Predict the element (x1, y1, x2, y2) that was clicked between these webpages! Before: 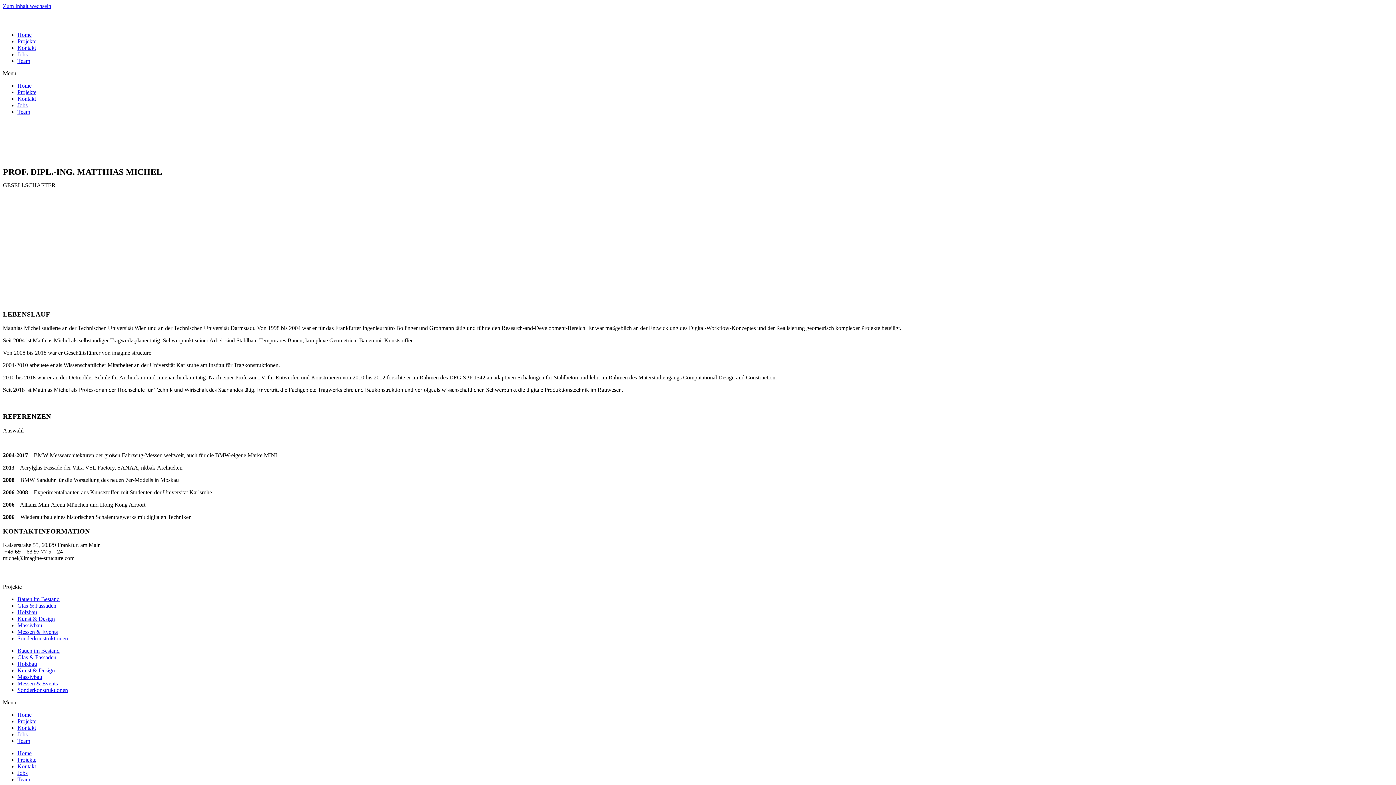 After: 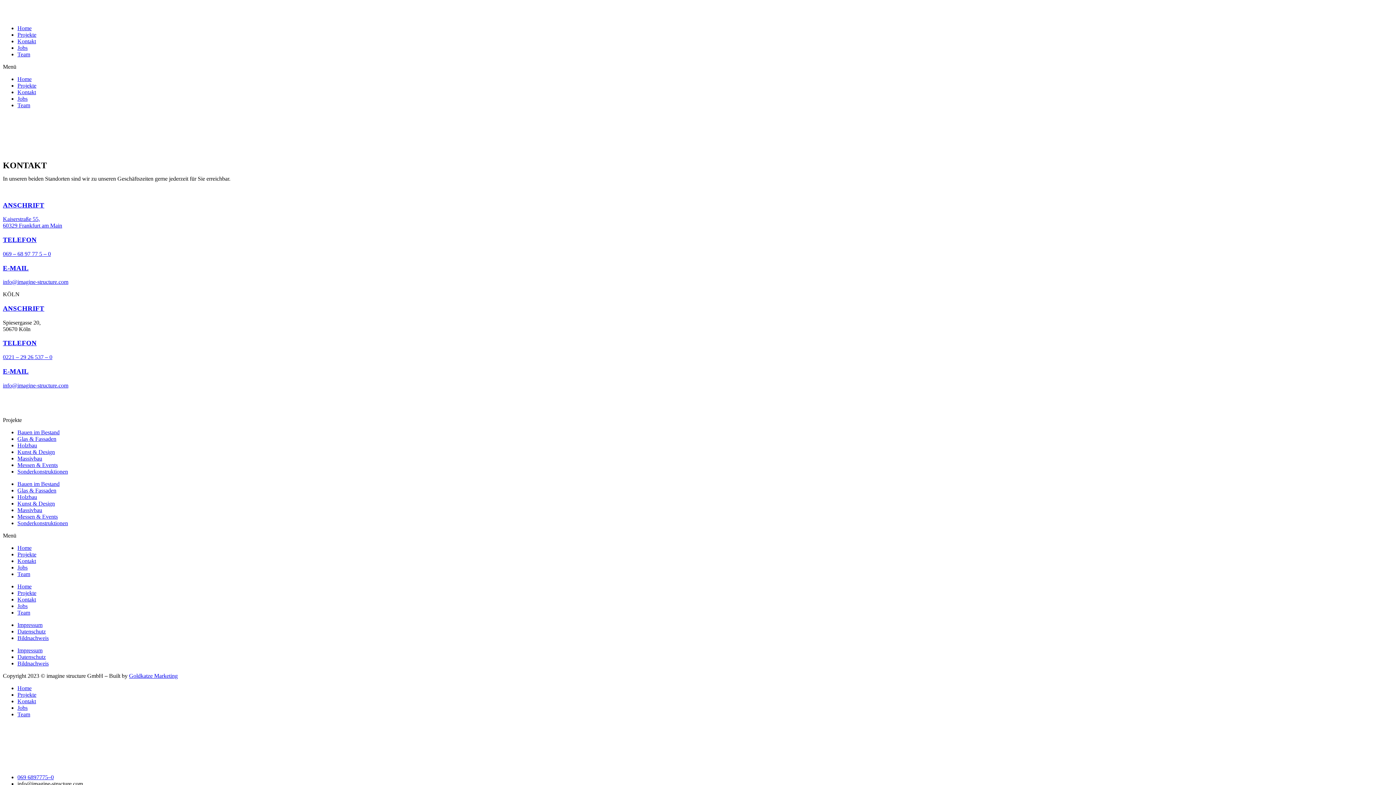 Action: bbox: (17, 763, 36, 769) label: Kontakt